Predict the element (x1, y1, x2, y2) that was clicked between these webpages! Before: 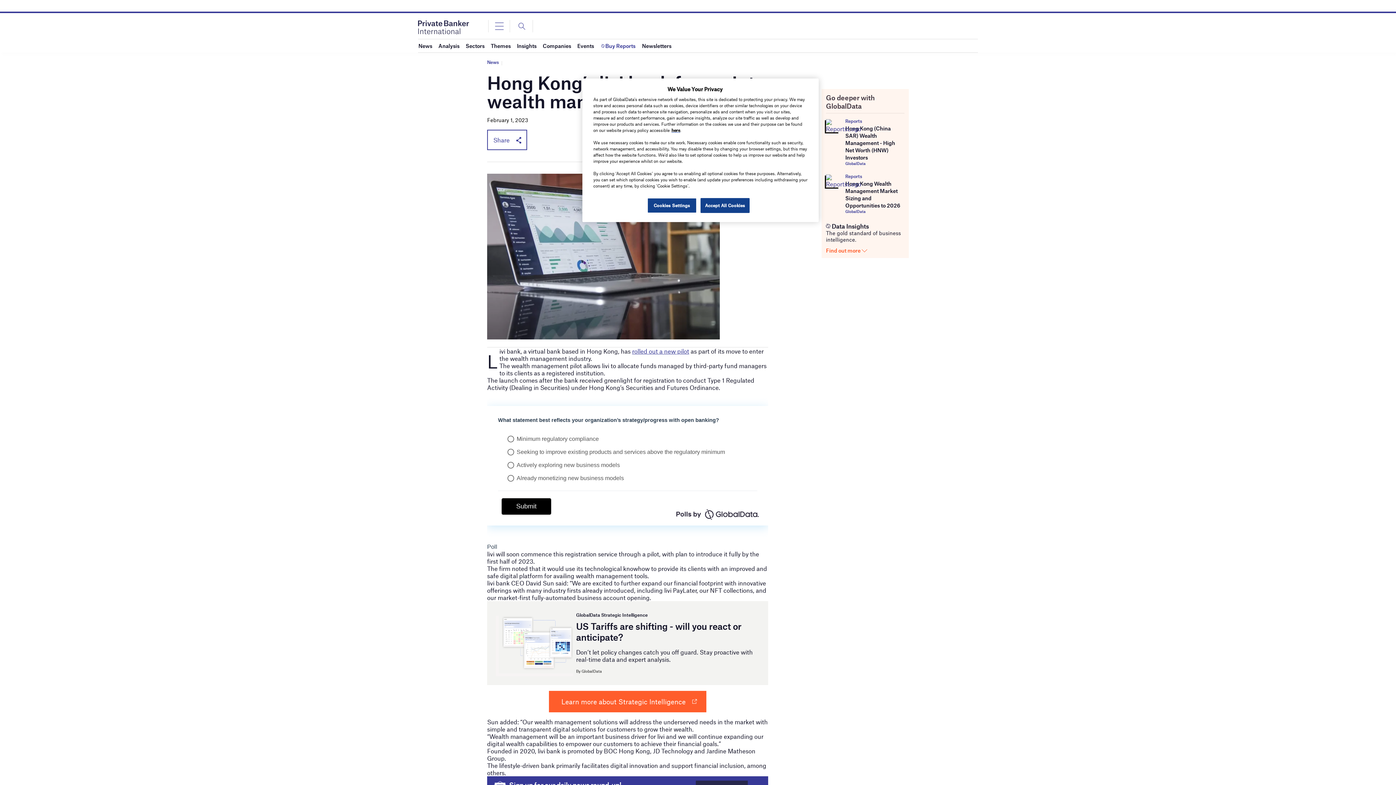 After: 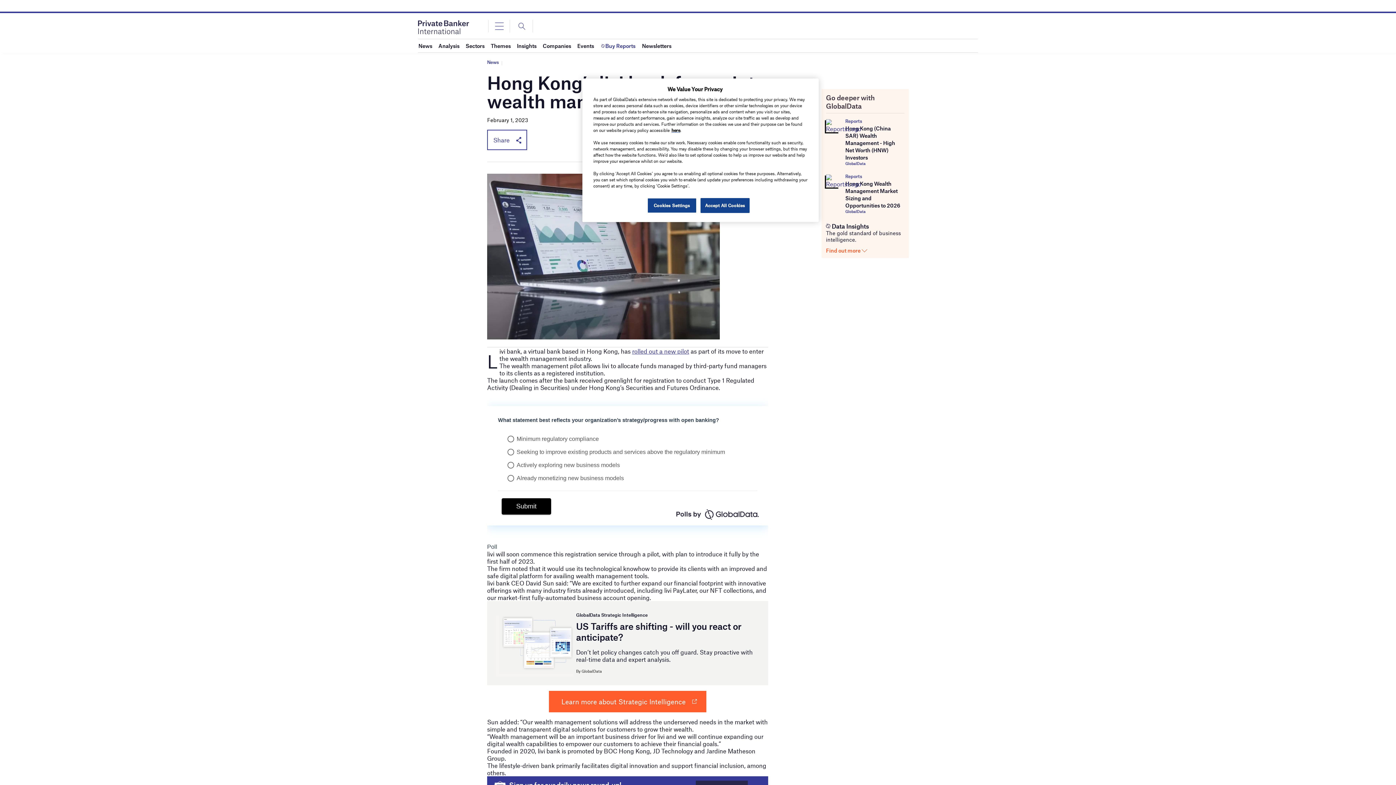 Action: label: Reports bbox: (845, 173, 904, 179)